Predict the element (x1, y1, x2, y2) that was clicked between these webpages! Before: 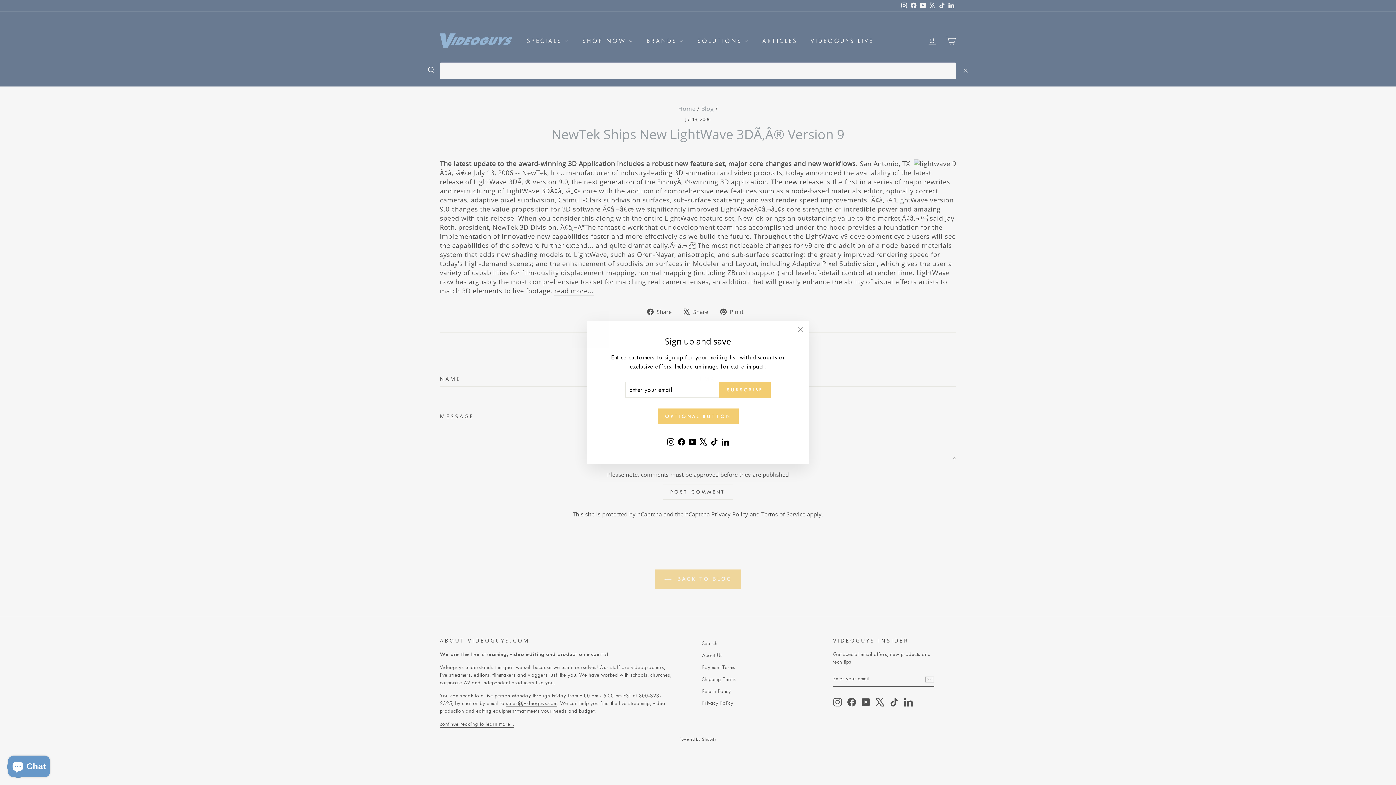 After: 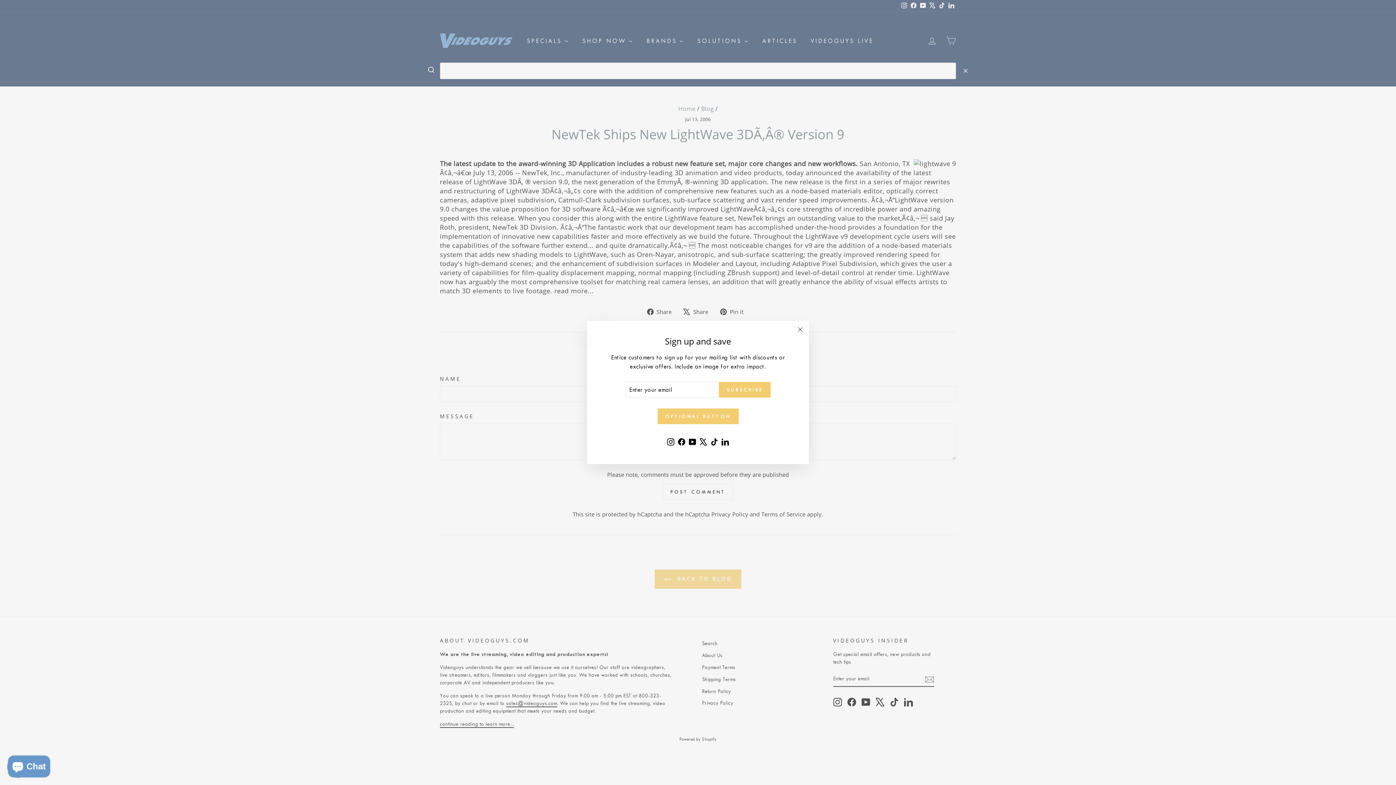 Action: label: YouTube bbox: (687, 440, 698, 453)